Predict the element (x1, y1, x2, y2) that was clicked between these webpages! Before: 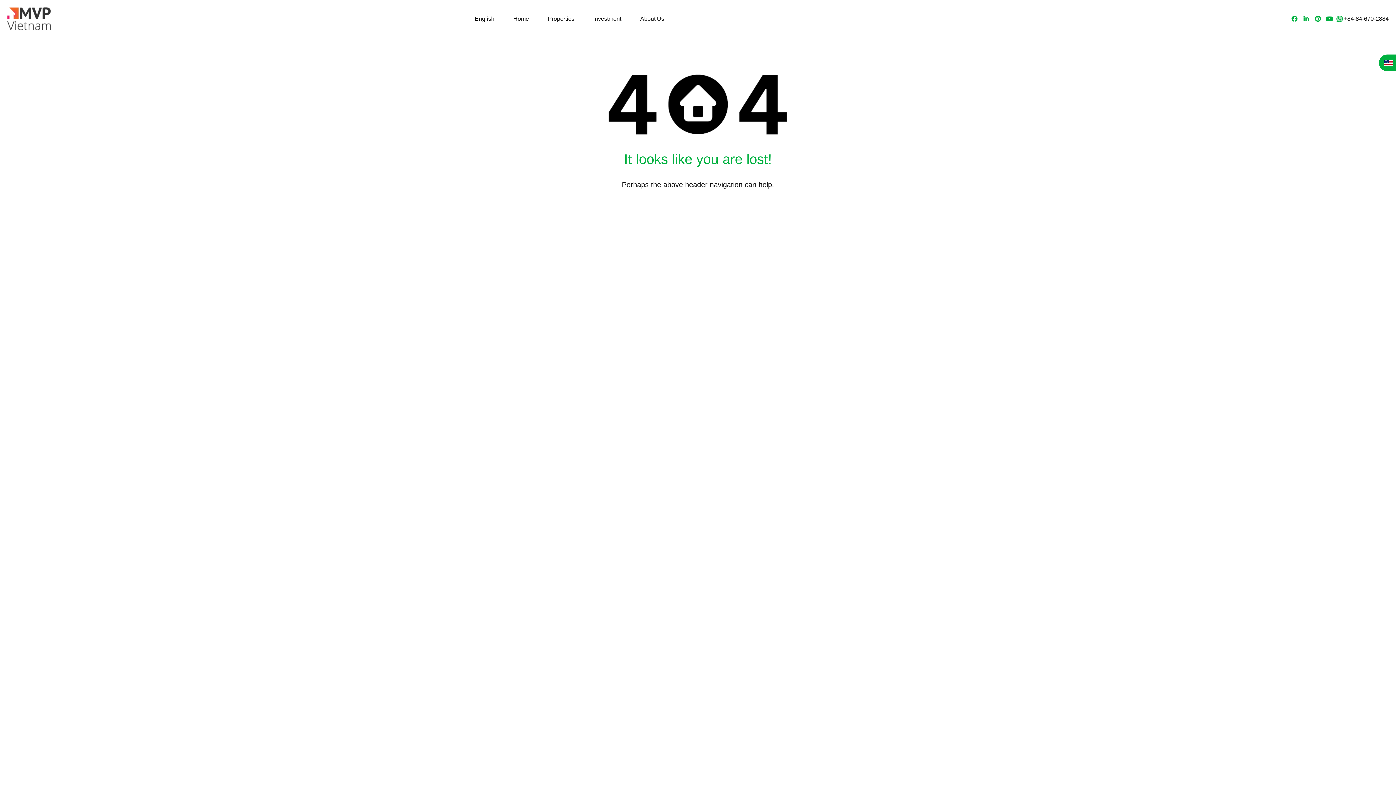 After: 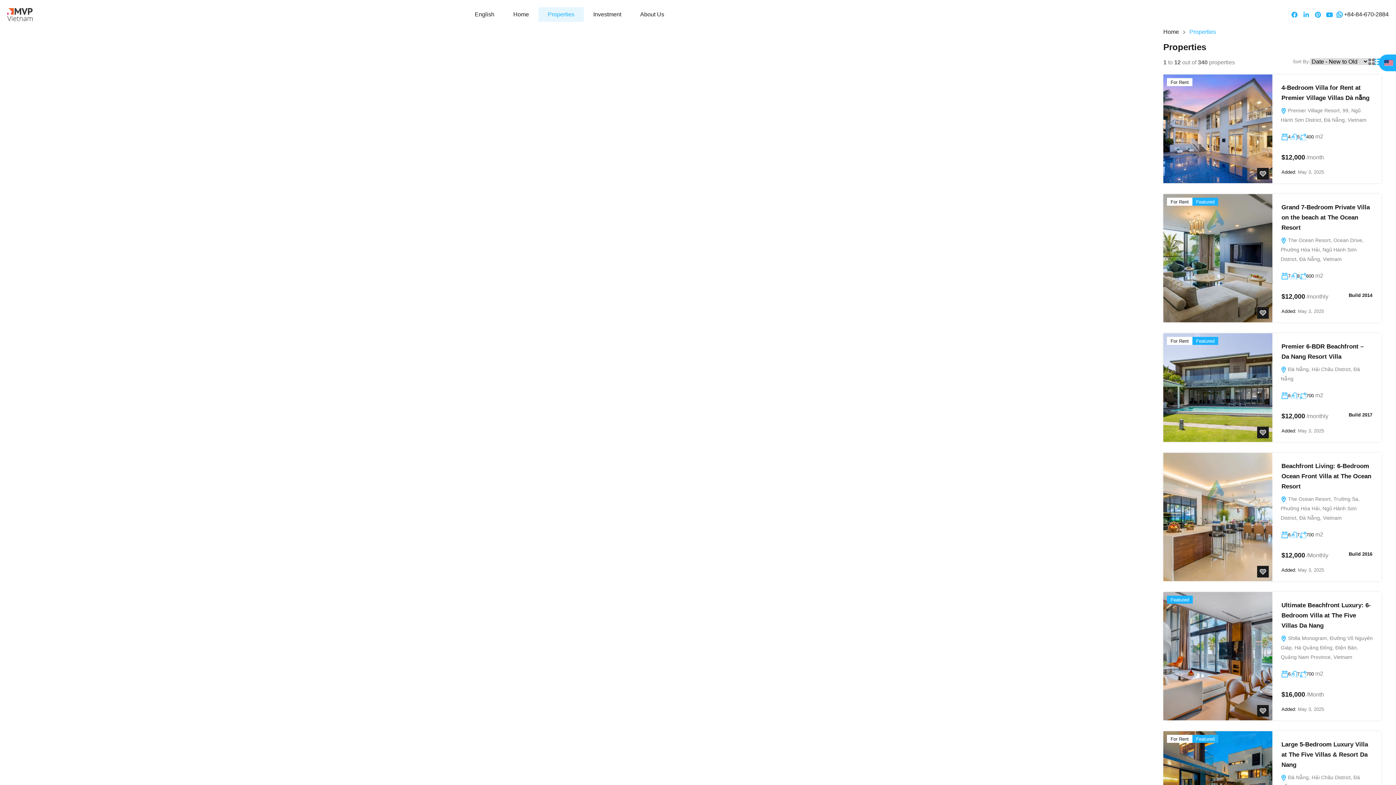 Action: bbox: (538, 11, 584, 26) label: Properties